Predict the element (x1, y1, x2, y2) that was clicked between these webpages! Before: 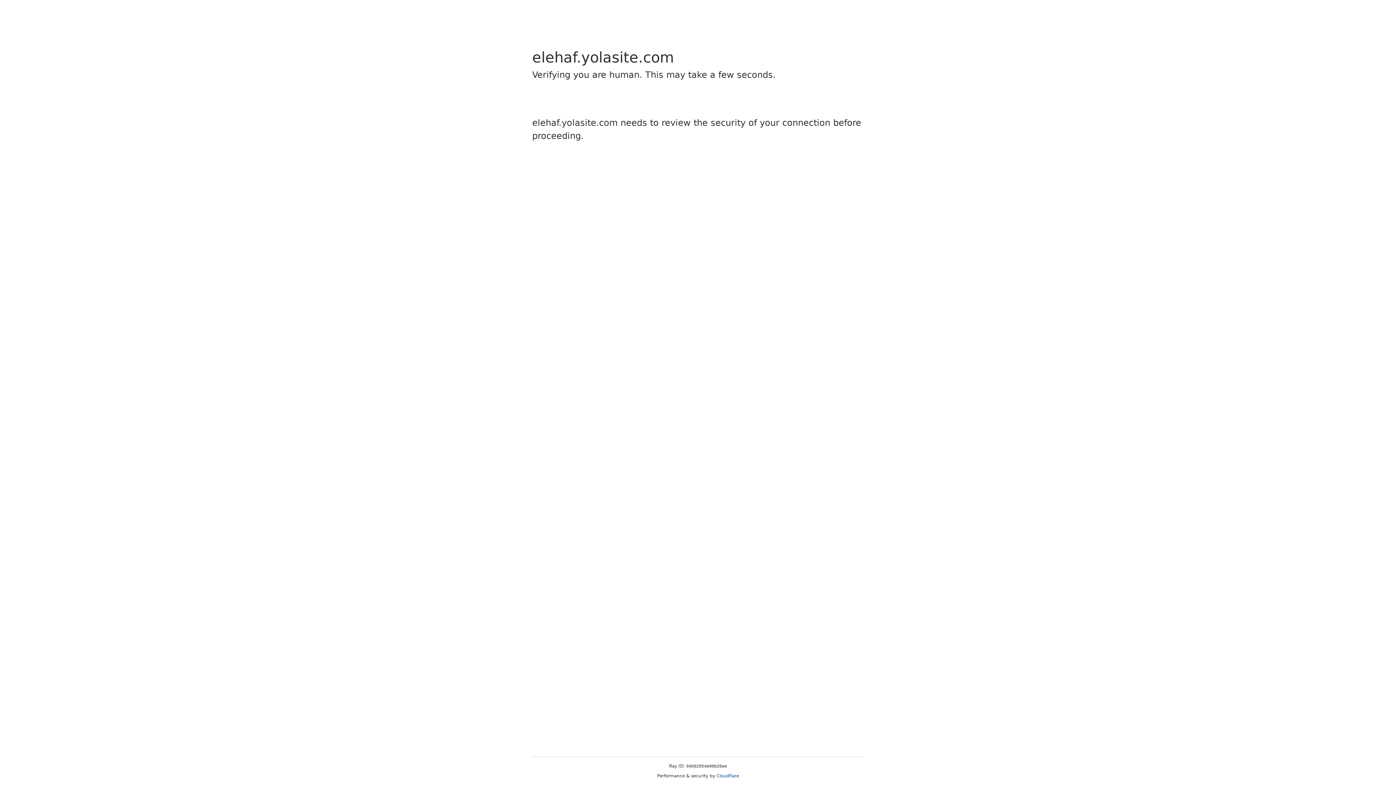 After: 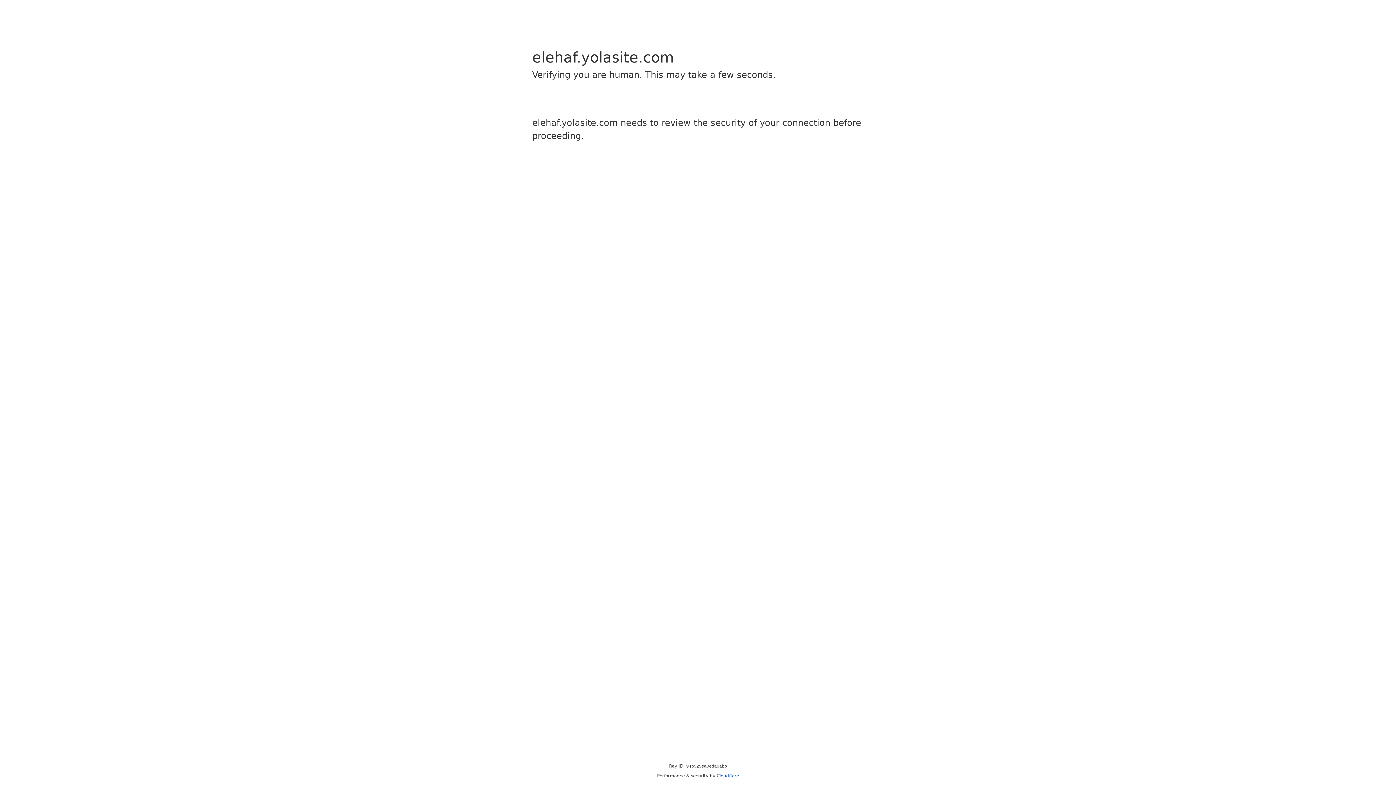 Action: label: Cloudflare bbox: (716, 773, 739, 778)